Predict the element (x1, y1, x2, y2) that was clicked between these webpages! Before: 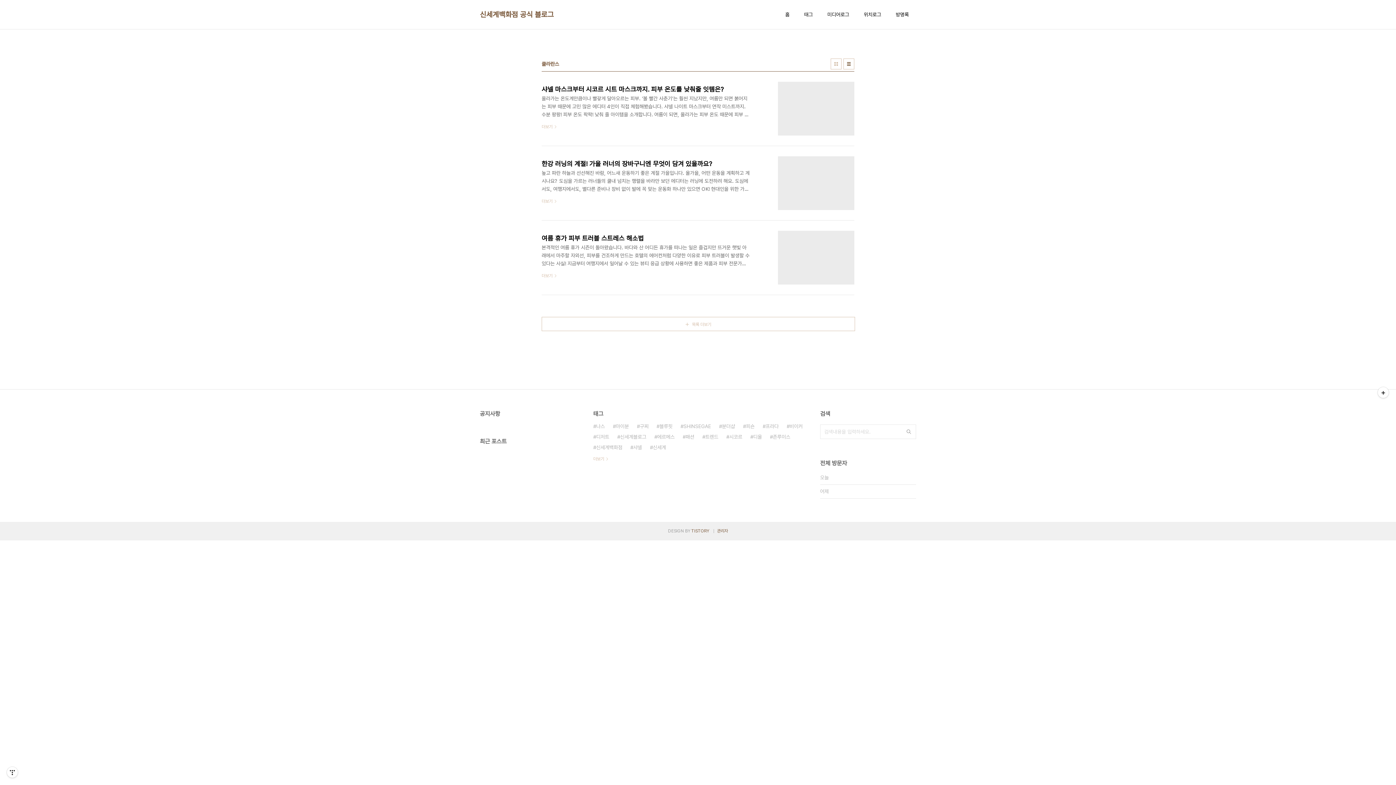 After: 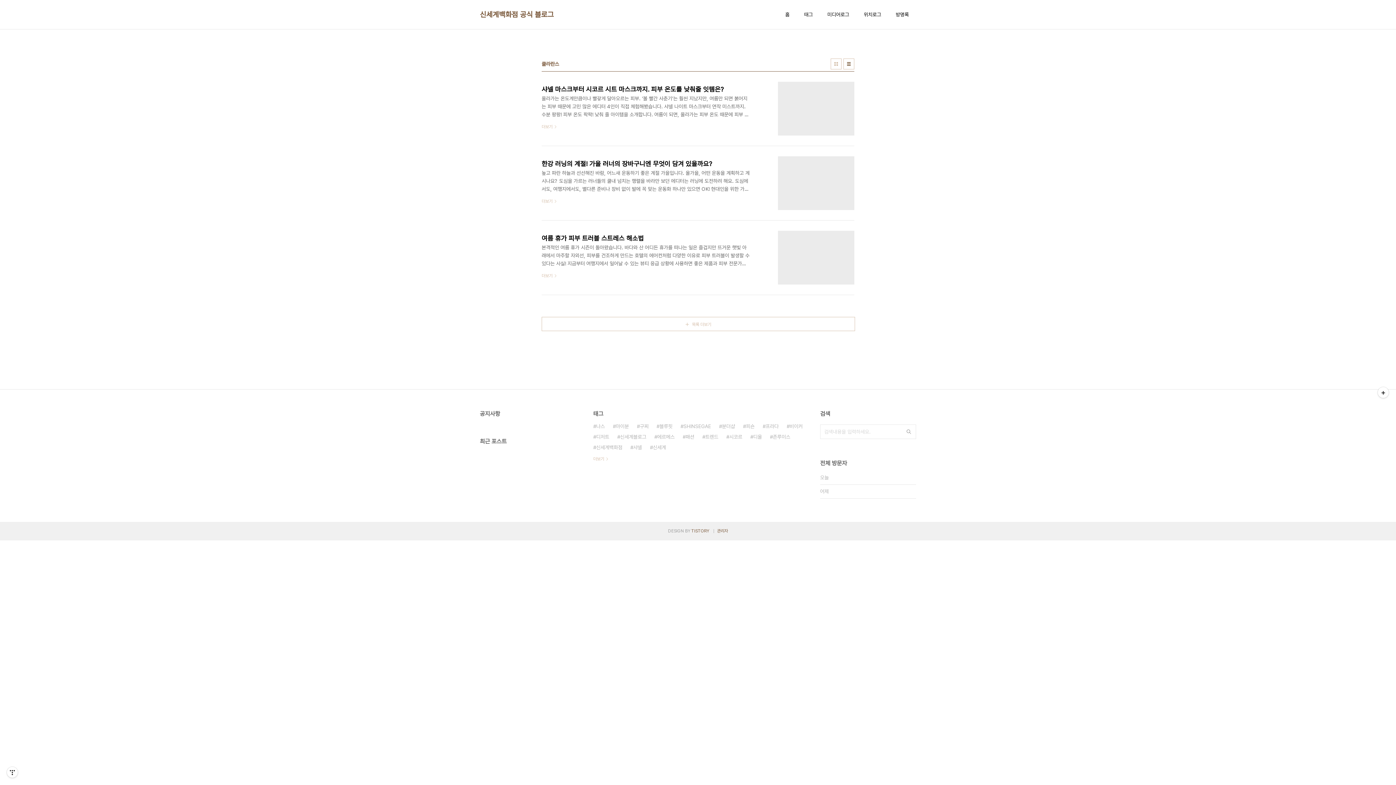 Action: bbox: (691, 528, 709, 533) label: TISTORY